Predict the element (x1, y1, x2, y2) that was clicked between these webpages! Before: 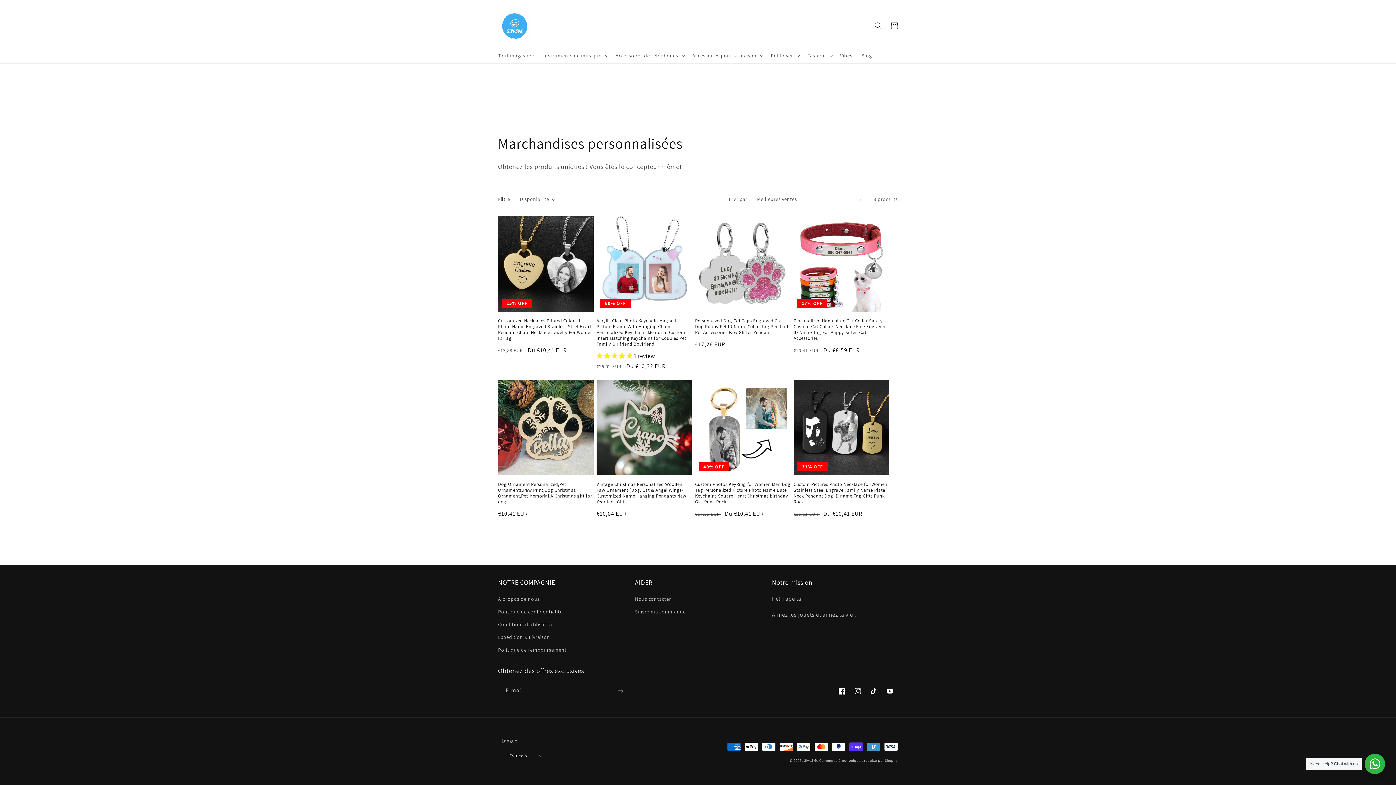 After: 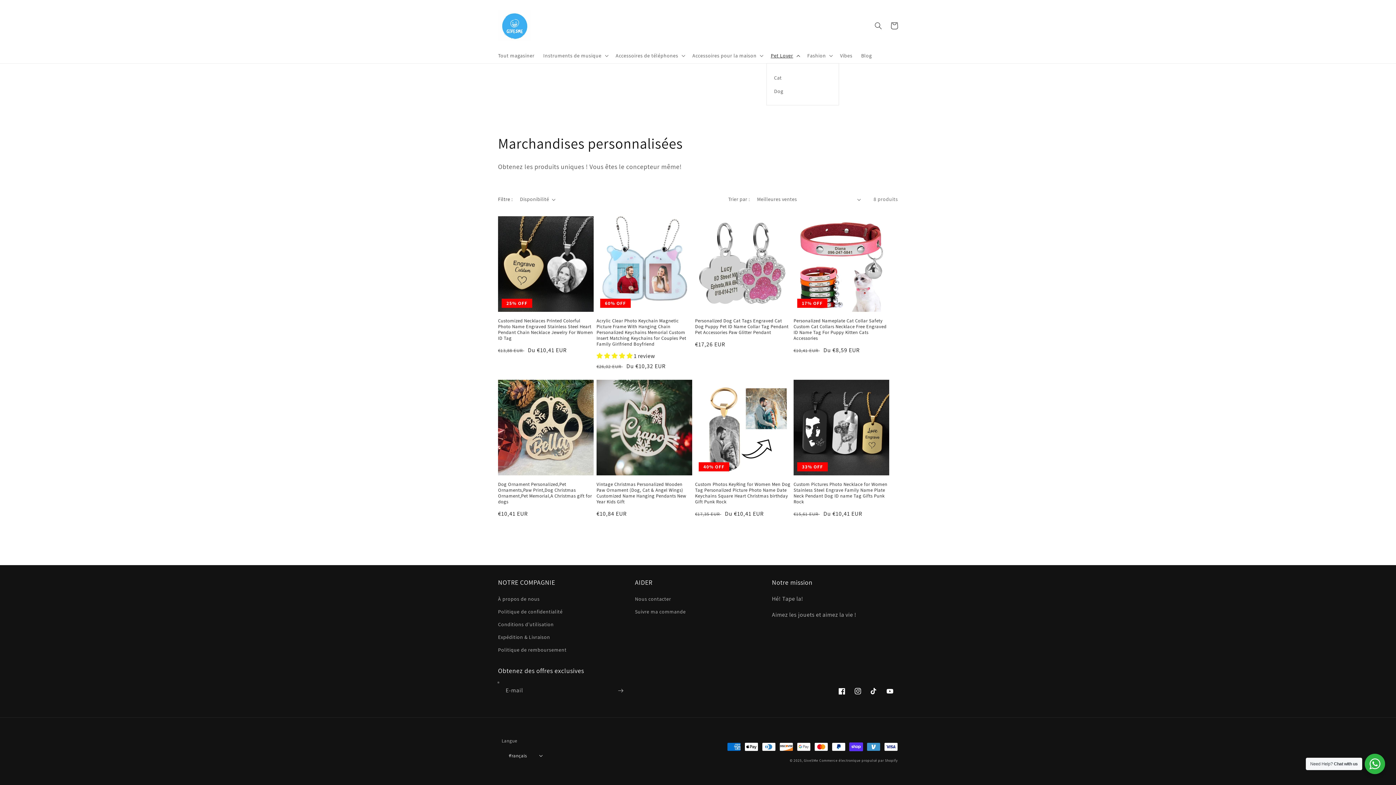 Action: bbox: (766, 48, 803, 63) label: Pet Lover